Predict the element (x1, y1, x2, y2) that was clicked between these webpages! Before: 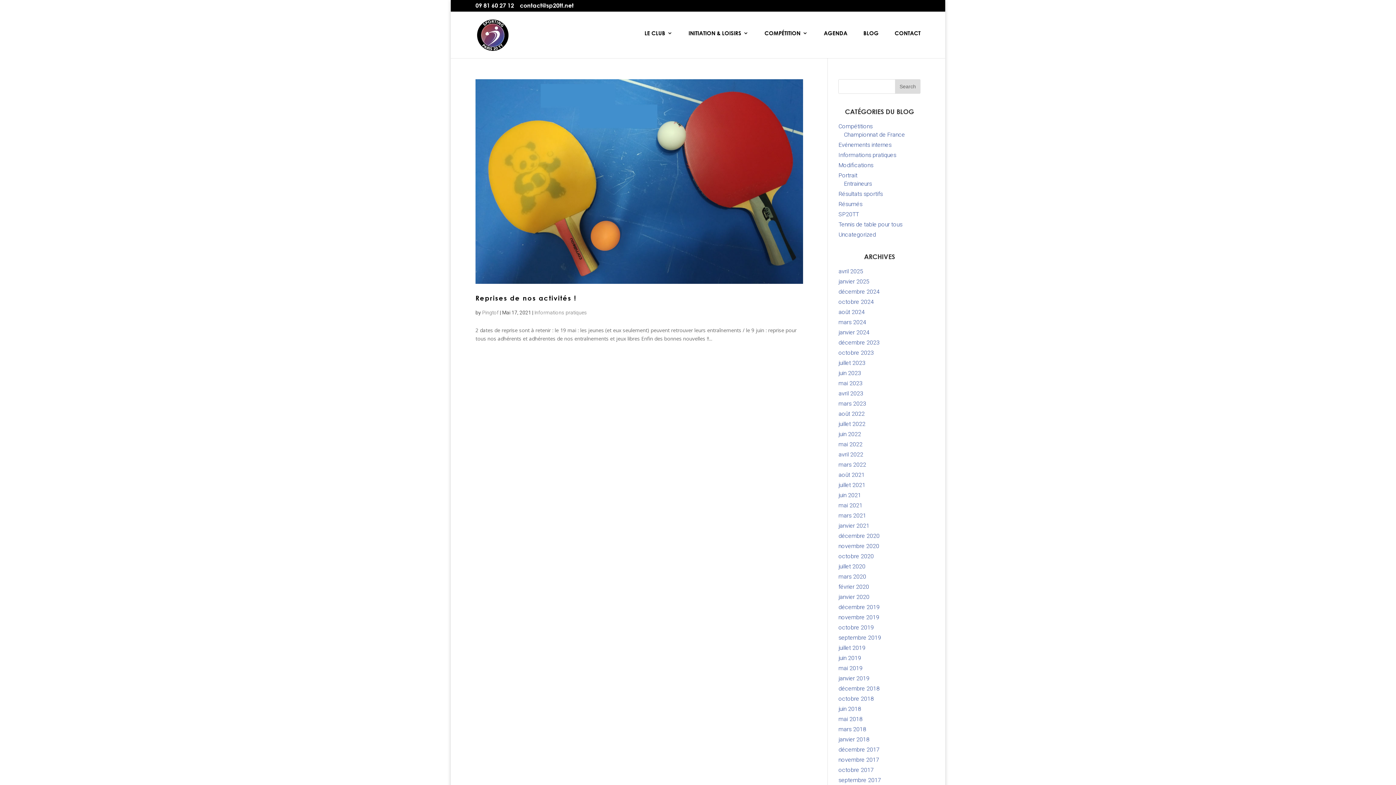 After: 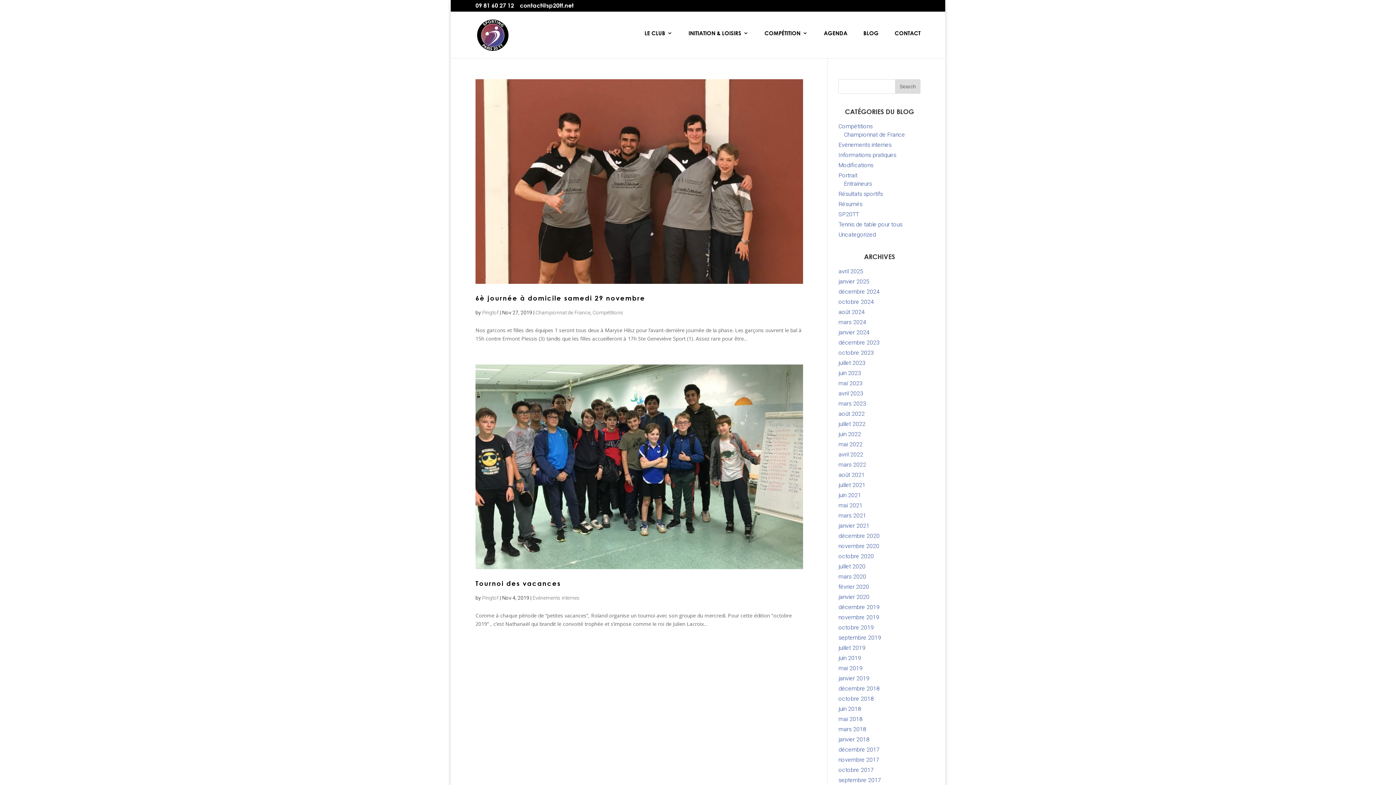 Action: label: novembre 2019 bbox: (838, 614, 879, 621)